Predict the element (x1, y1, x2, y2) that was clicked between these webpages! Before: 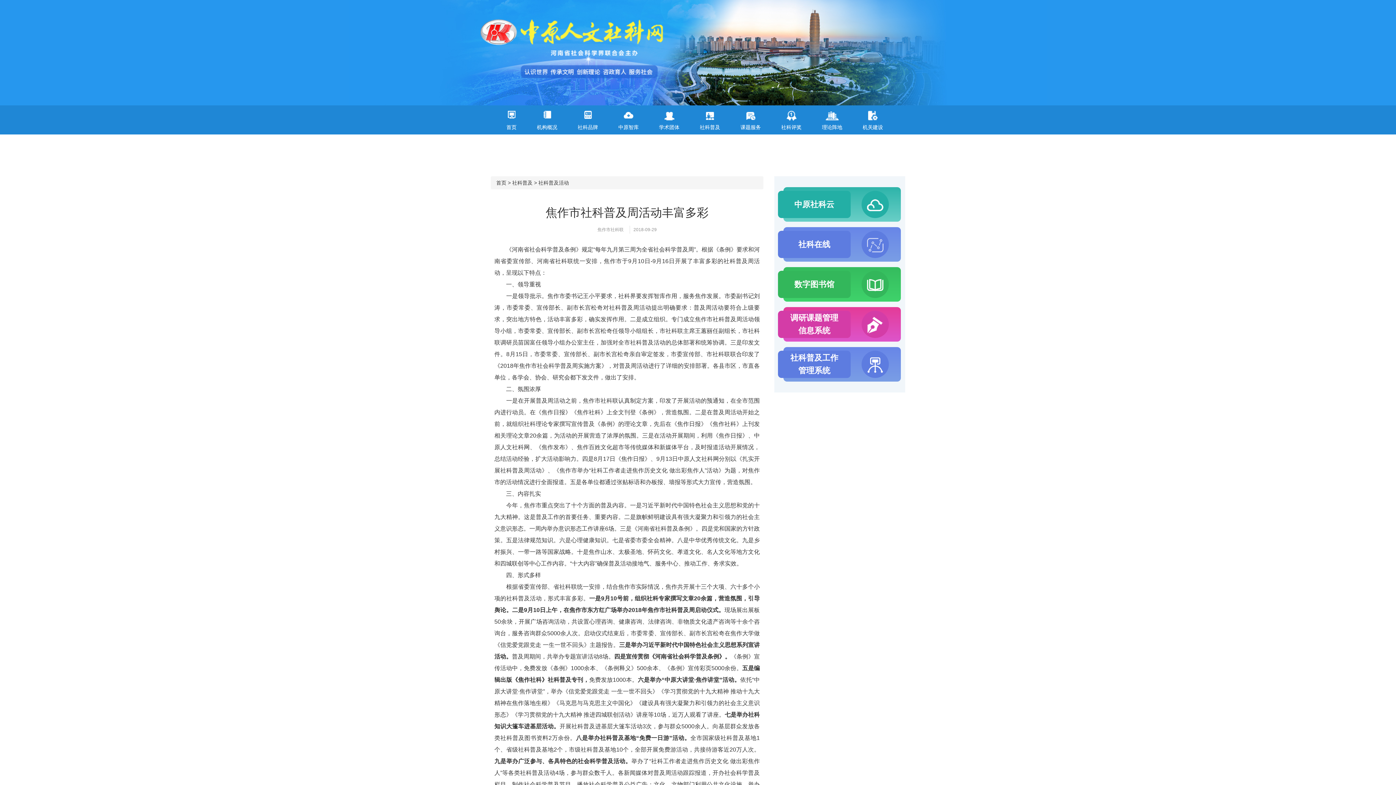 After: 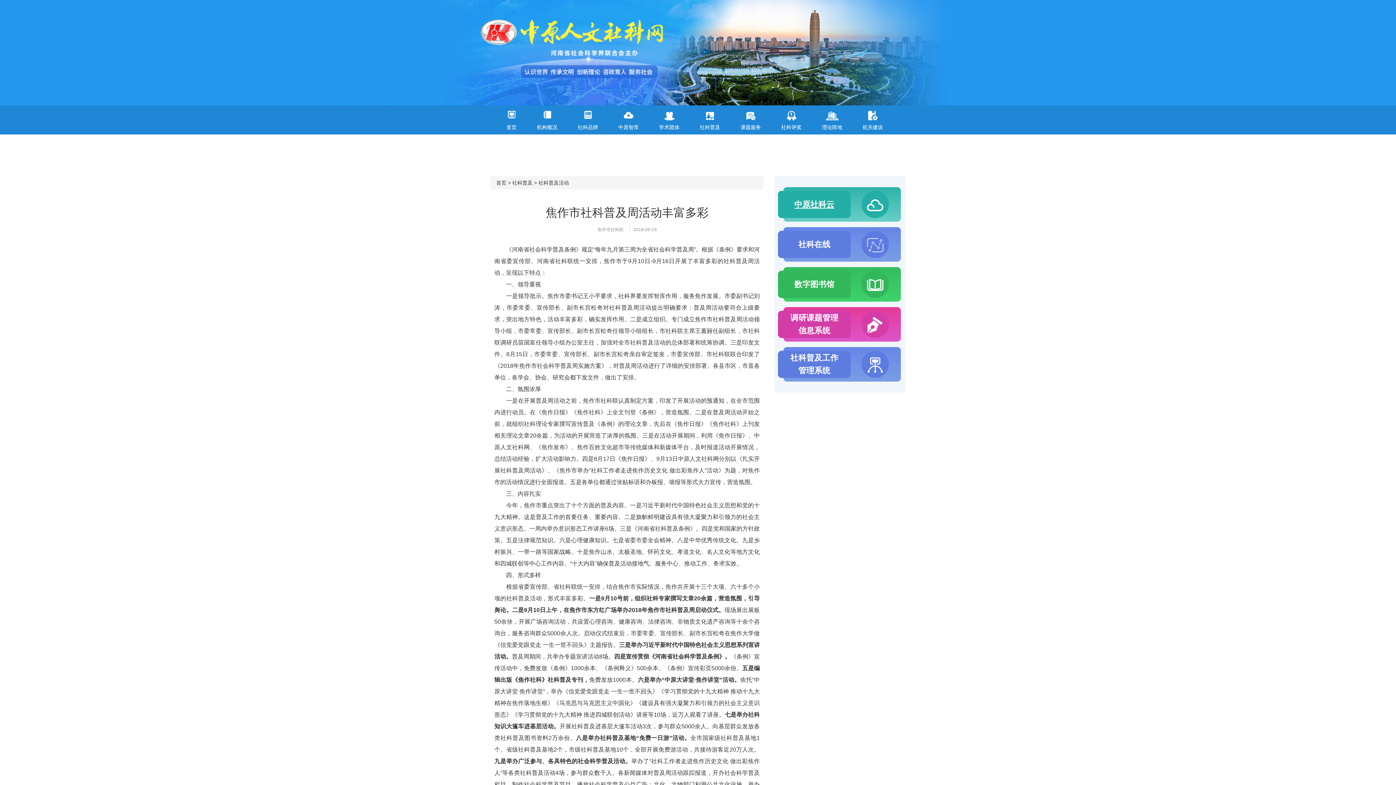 Action: label: 中原社科云		 bbox: (783, 187, 901, 221)